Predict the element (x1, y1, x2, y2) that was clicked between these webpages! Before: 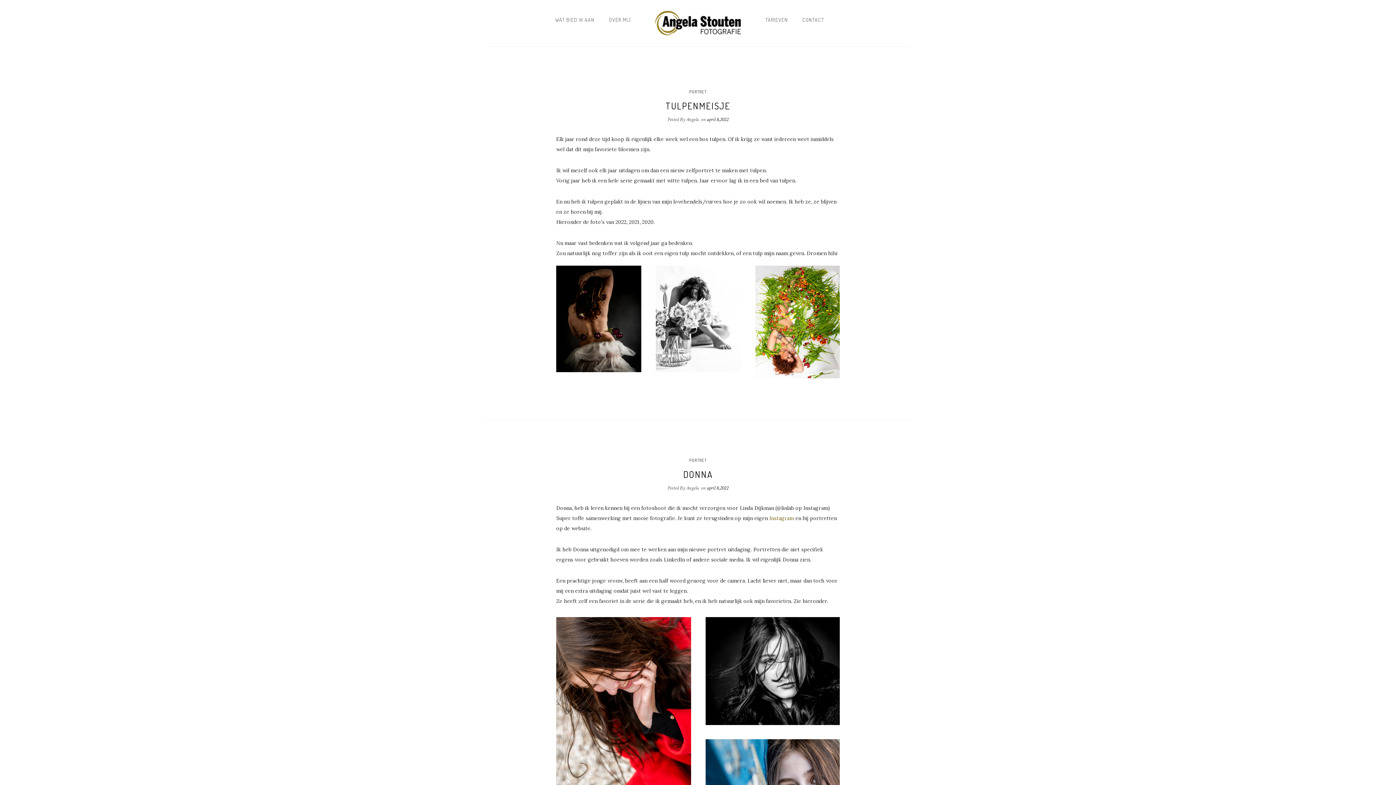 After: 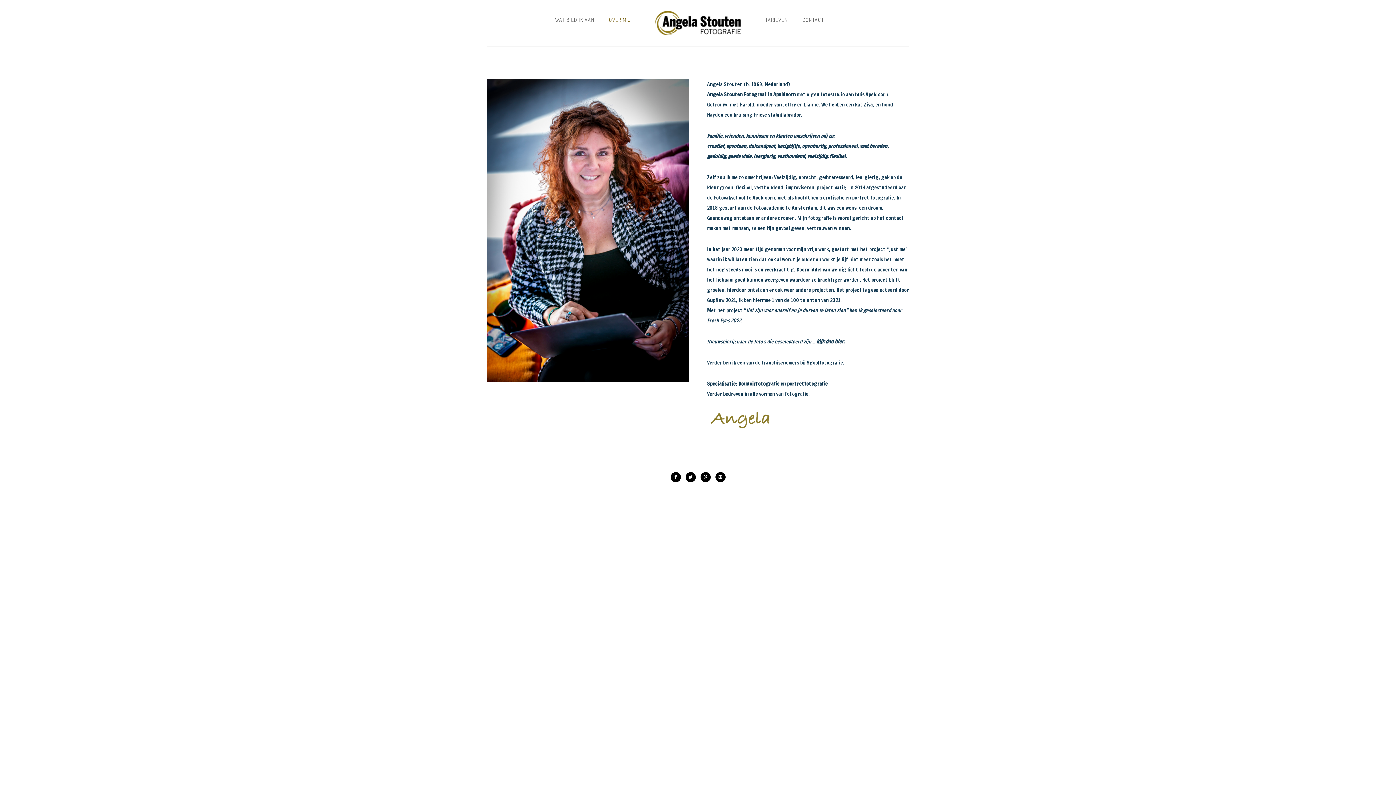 Action: bbox: (601, 16, 638, 22) label: OVER MIJ